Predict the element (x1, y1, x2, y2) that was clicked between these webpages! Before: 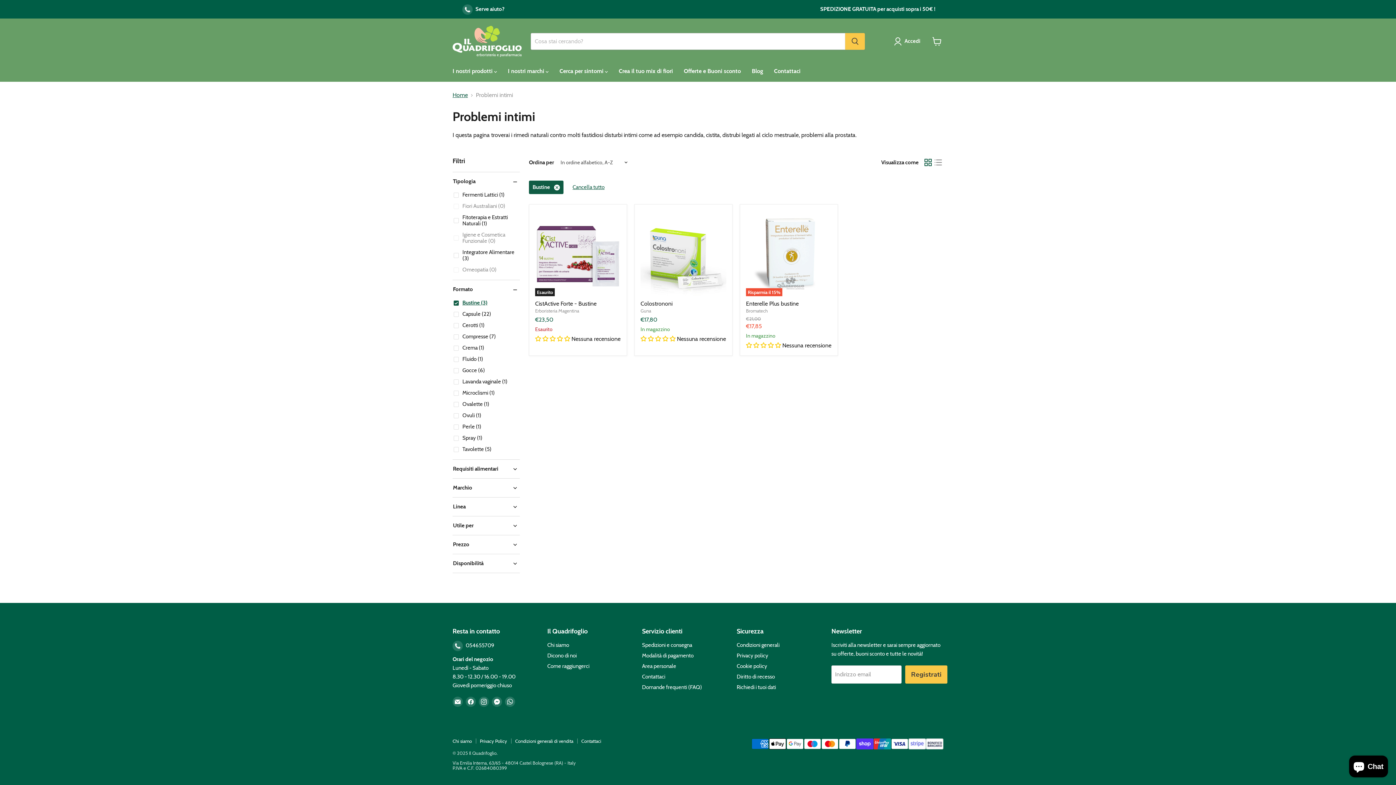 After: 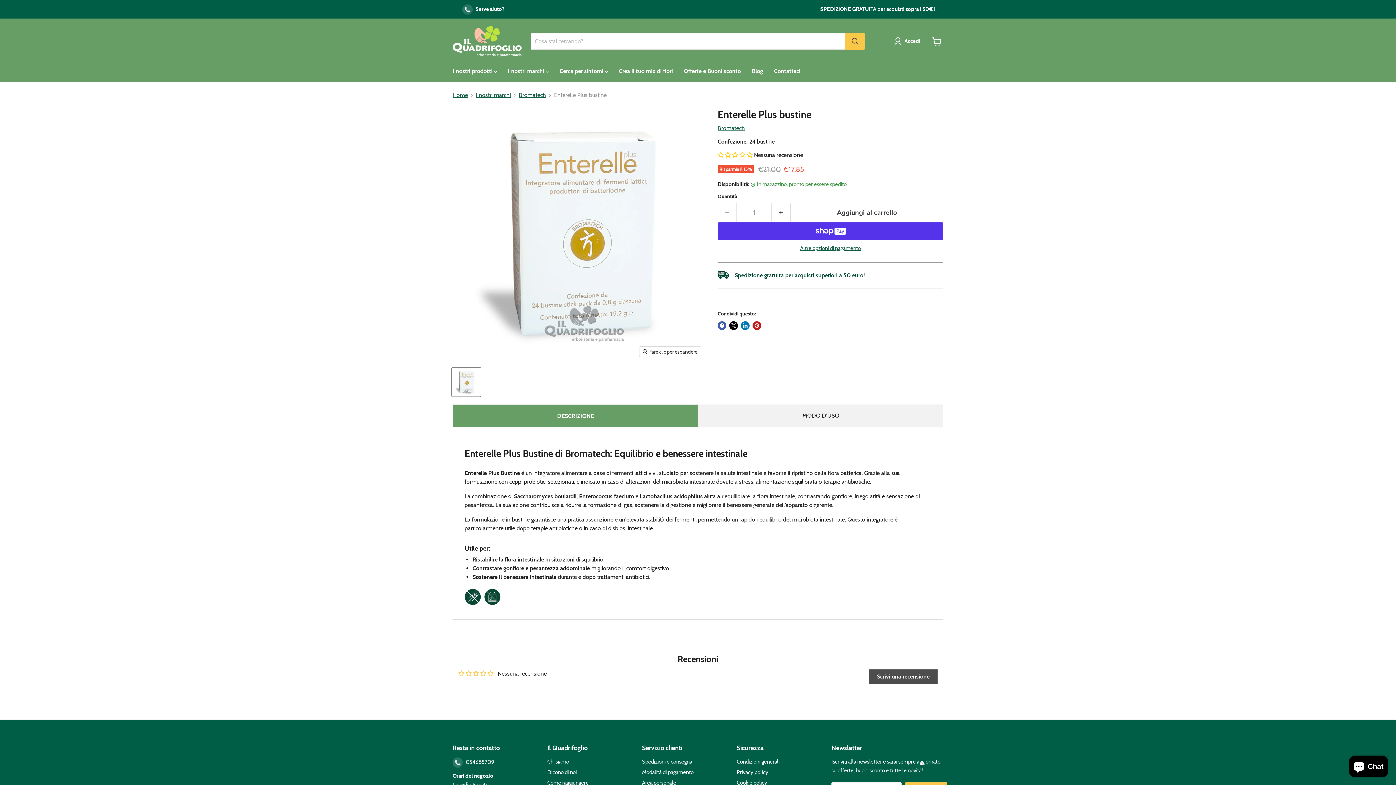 Action: bbox: (746, 300, 798, 307) label: Enterelle Plus bustine